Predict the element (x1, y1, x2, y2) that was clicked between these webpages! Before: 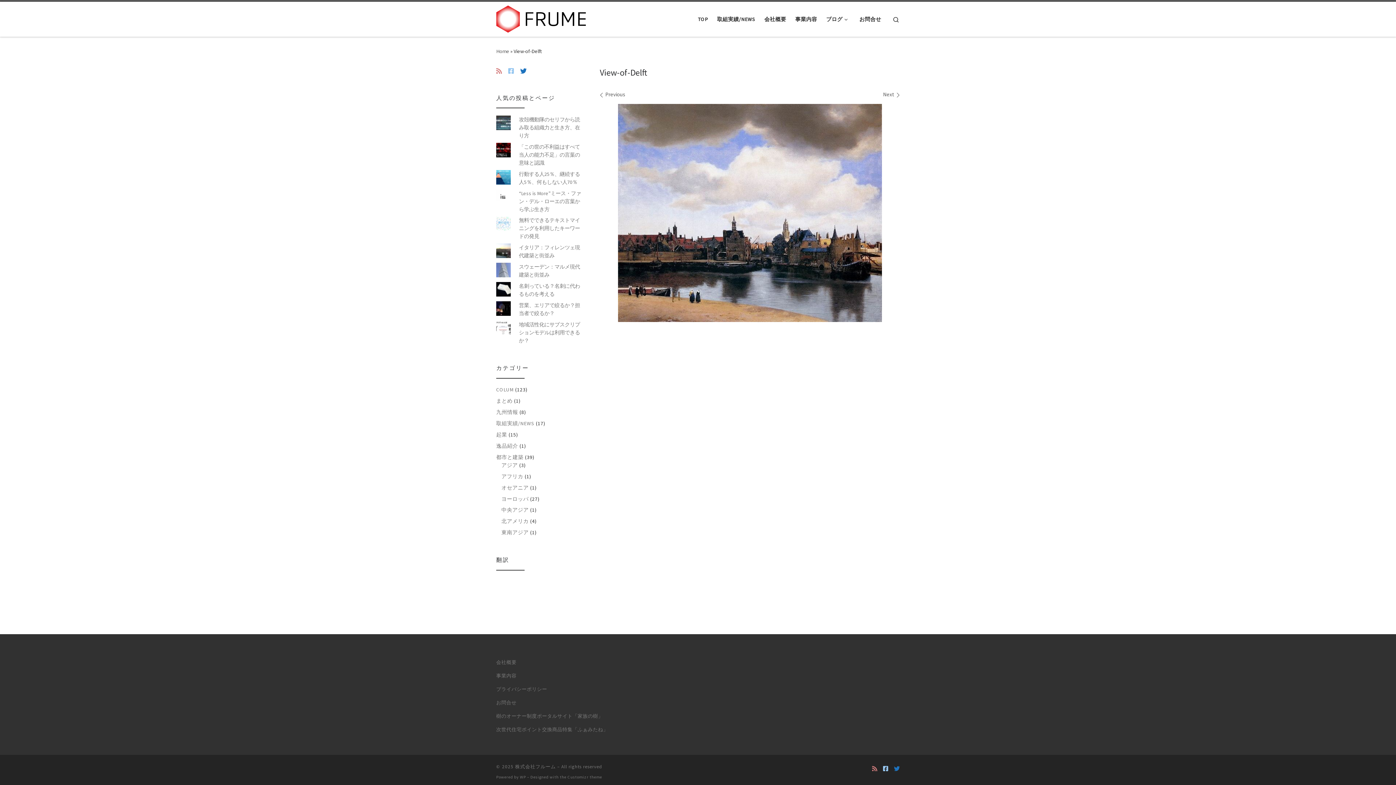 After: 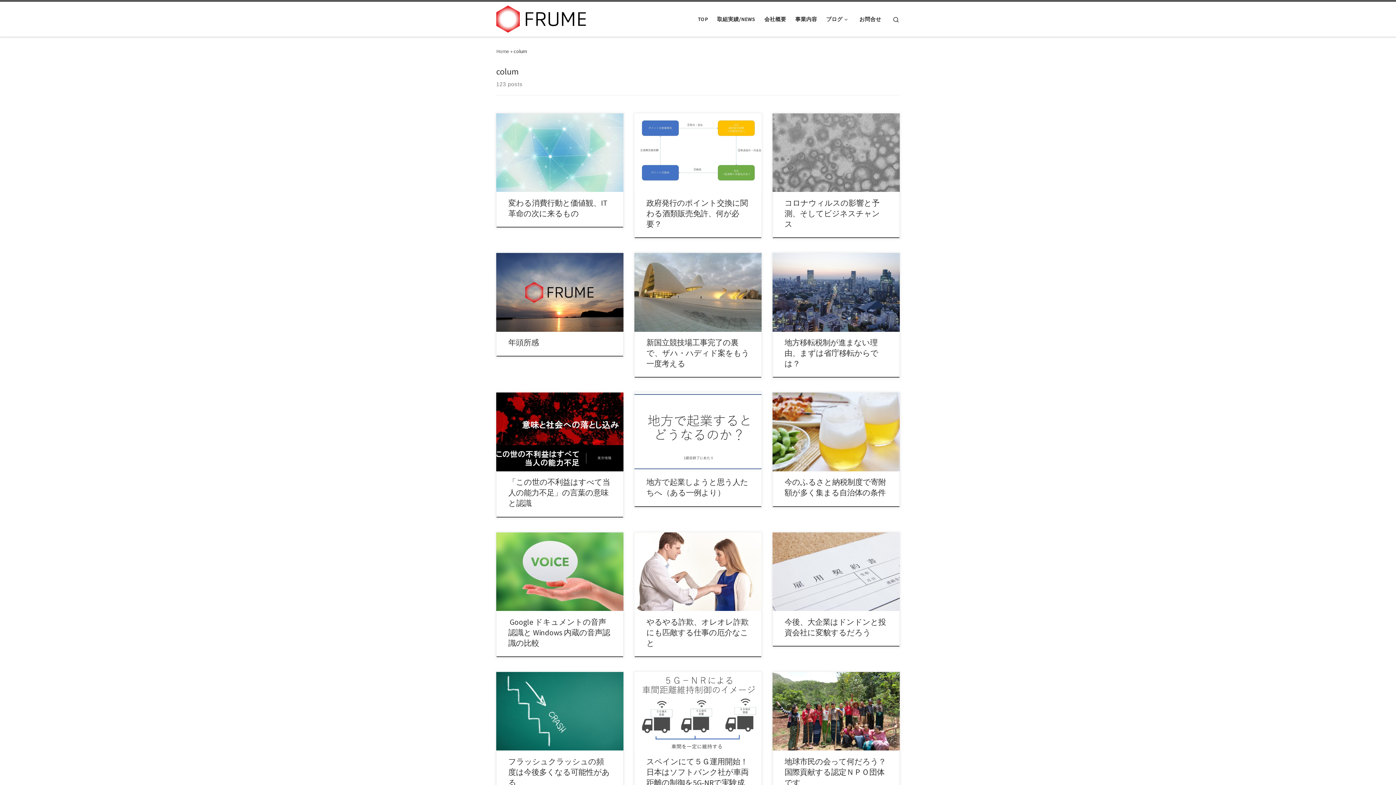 Action: bbox: (496, 385, 513, 393) label: COLUM